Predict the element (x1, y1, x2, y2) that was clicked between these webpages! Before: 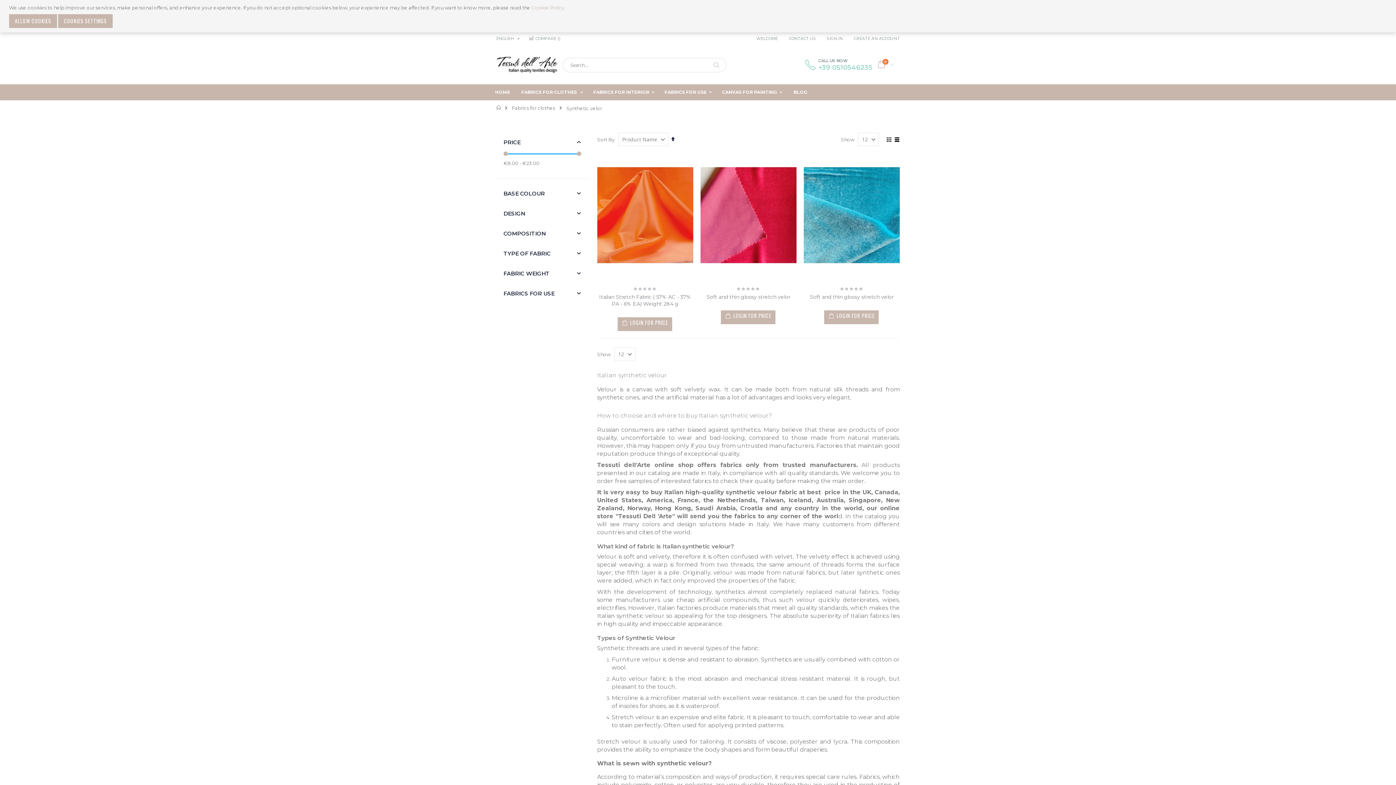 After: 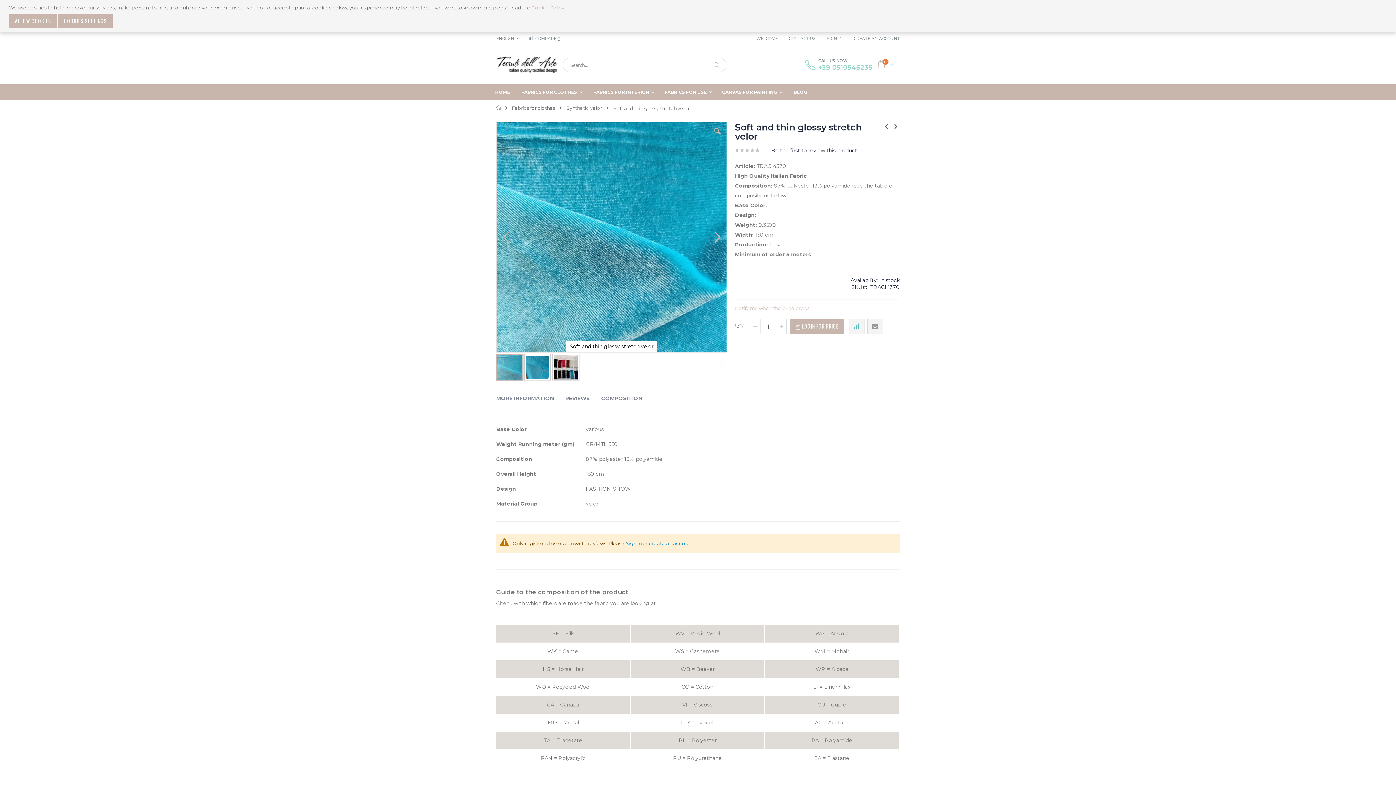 Action: bbox: (803, 118, 899, 246)